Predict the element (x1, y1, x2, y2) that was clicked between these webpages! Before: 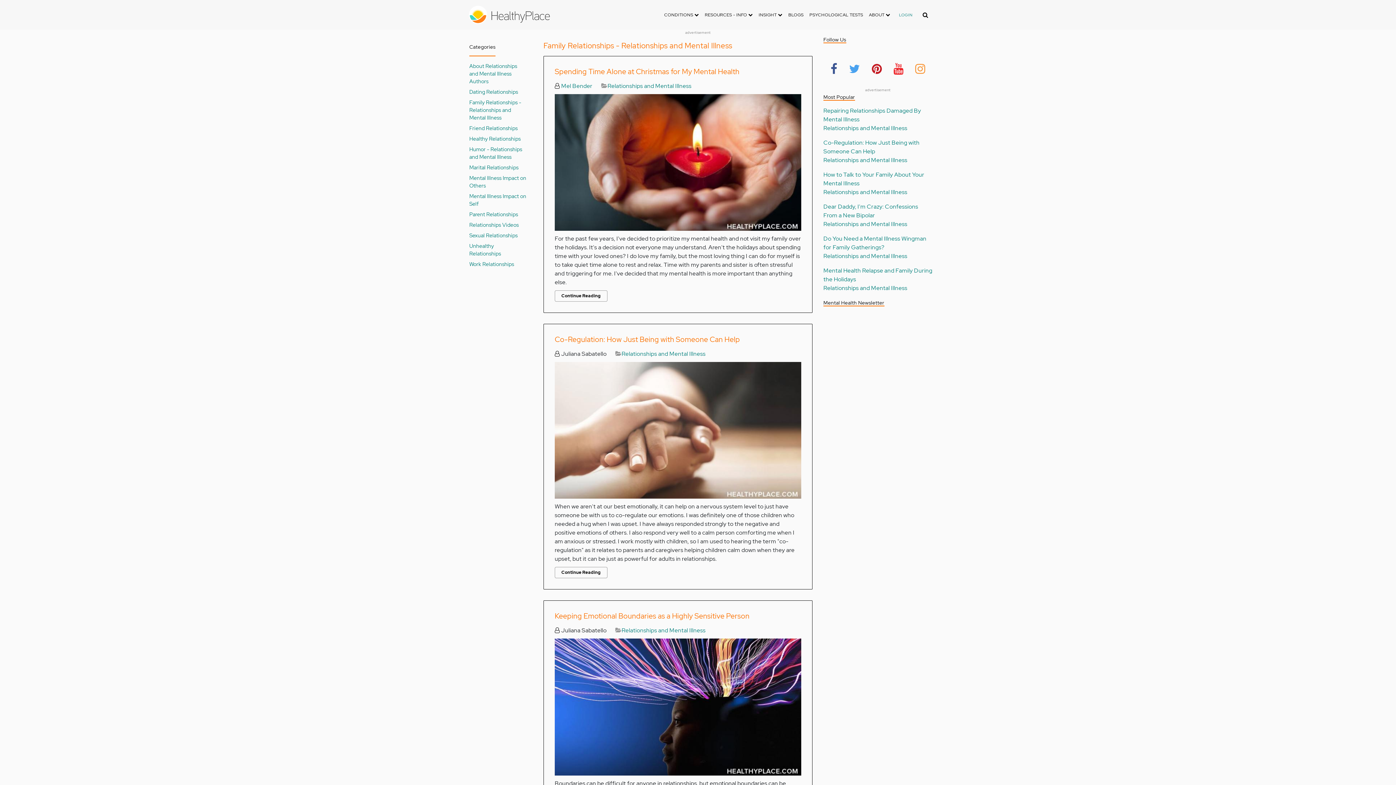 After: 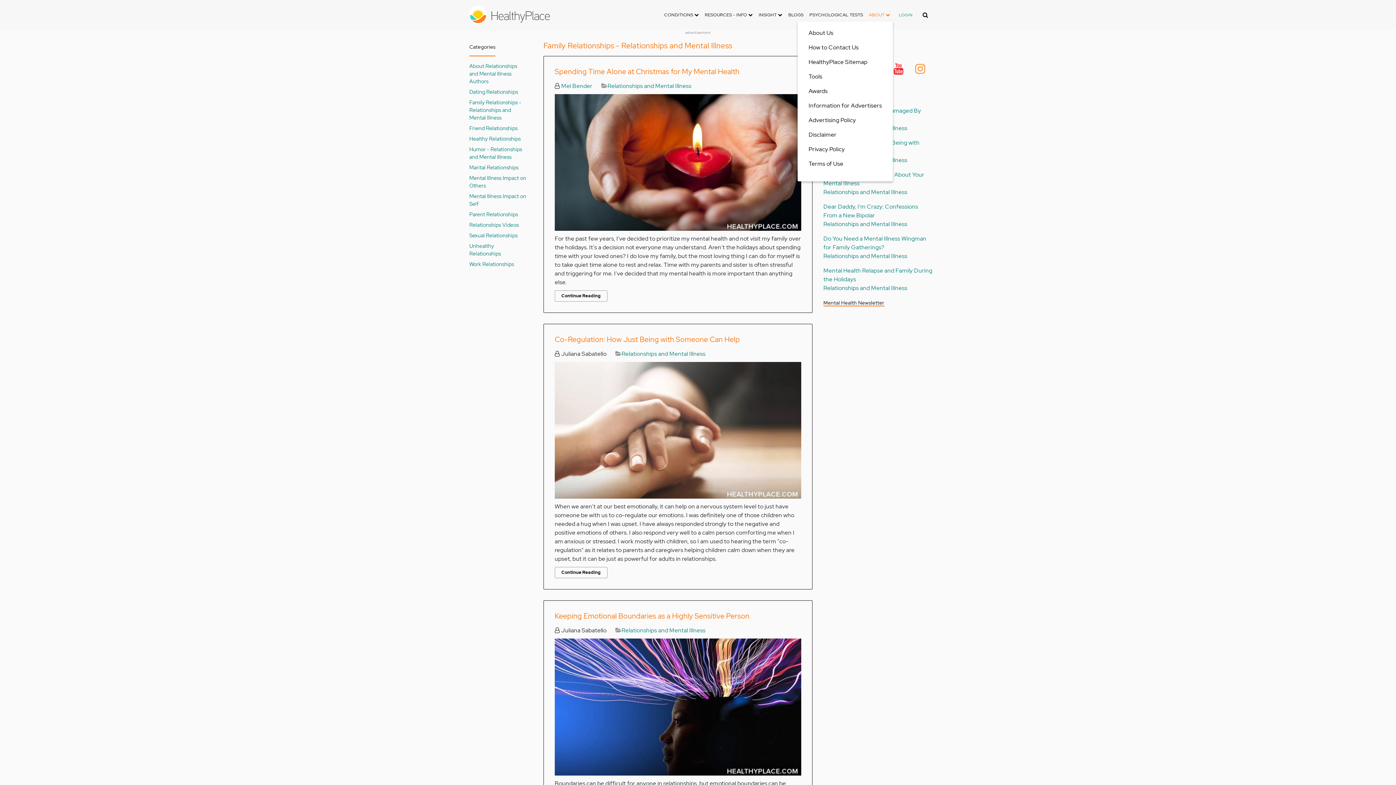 Action: label: ABOUT  bbox: (866, 8, 893, 21)